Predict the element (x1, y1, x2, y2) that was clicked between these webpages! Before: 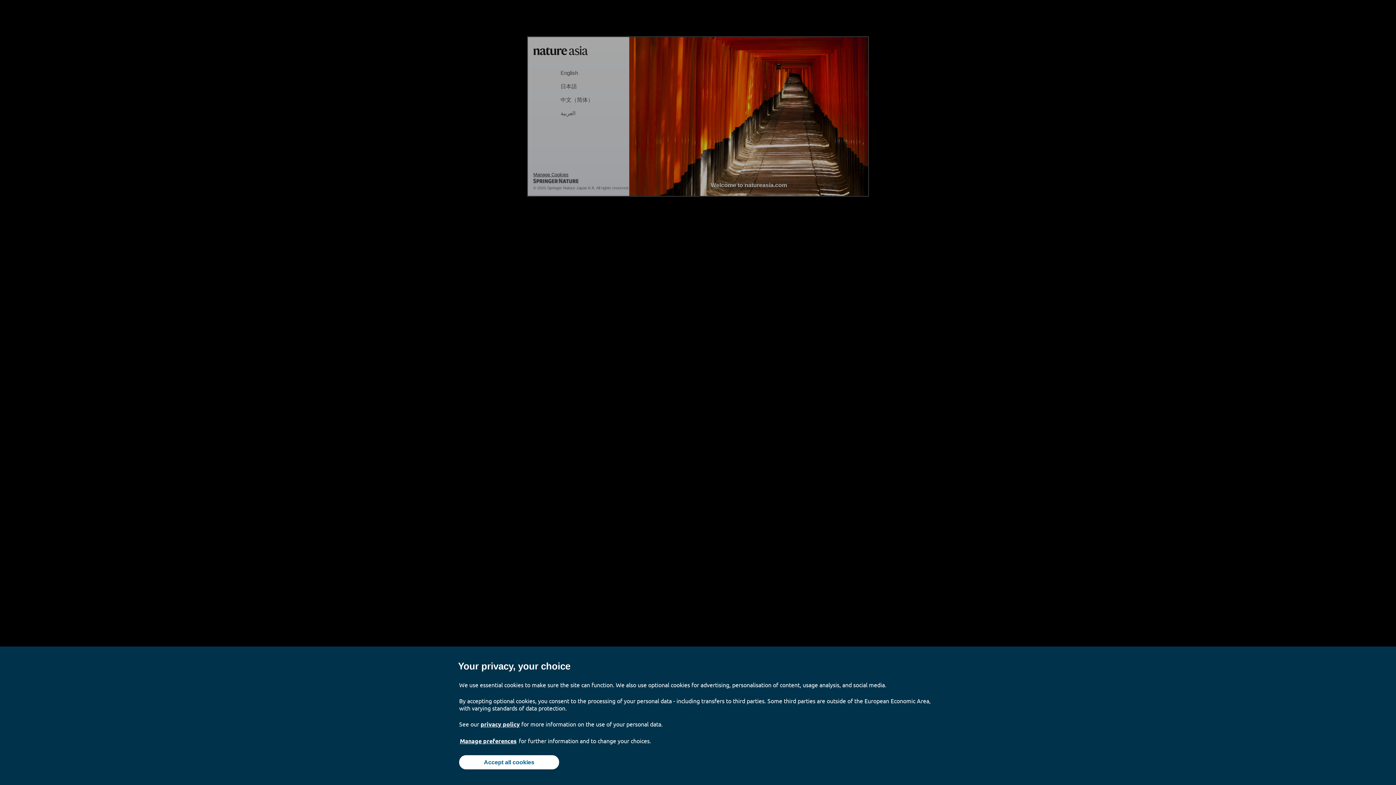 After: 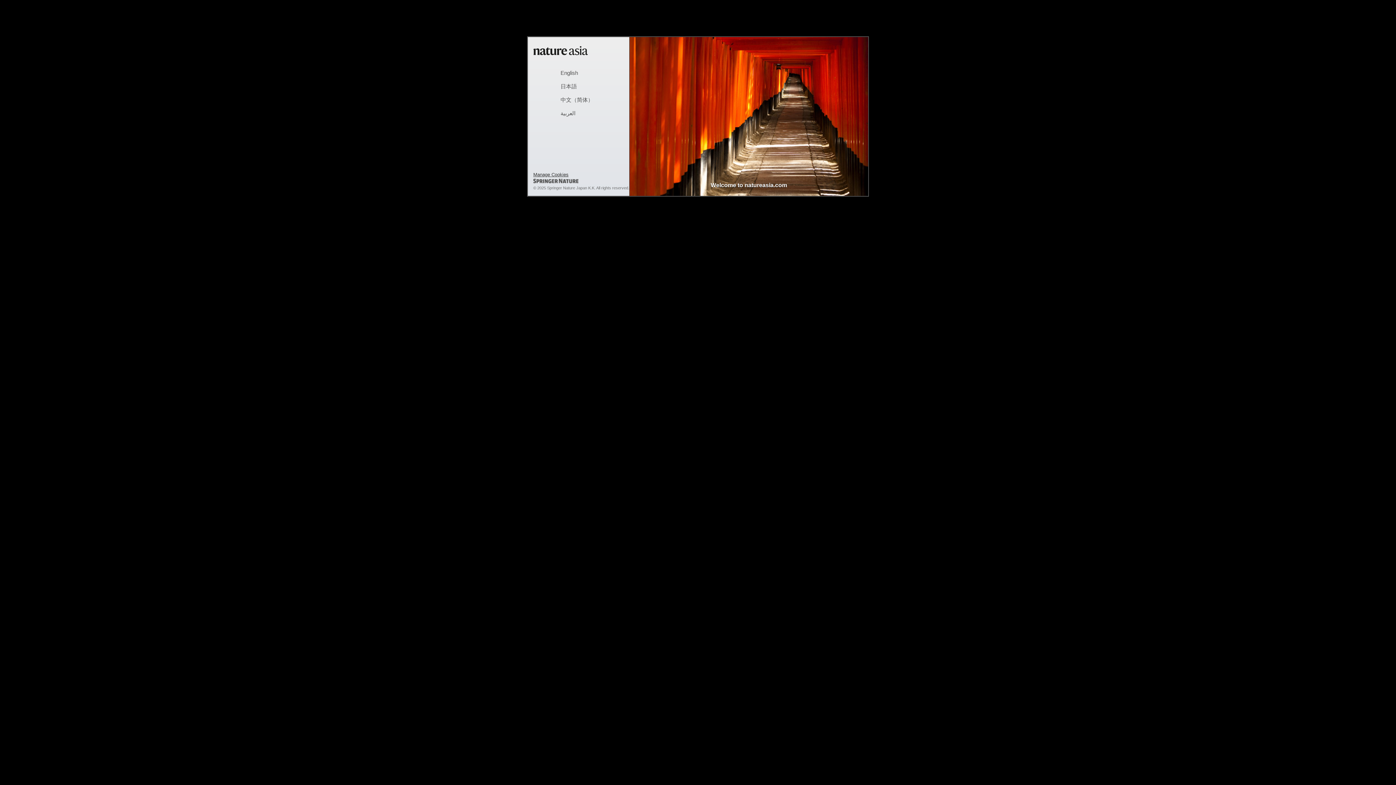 Action: label: Accept all cookies bbox: (459, 755, 559, 769)